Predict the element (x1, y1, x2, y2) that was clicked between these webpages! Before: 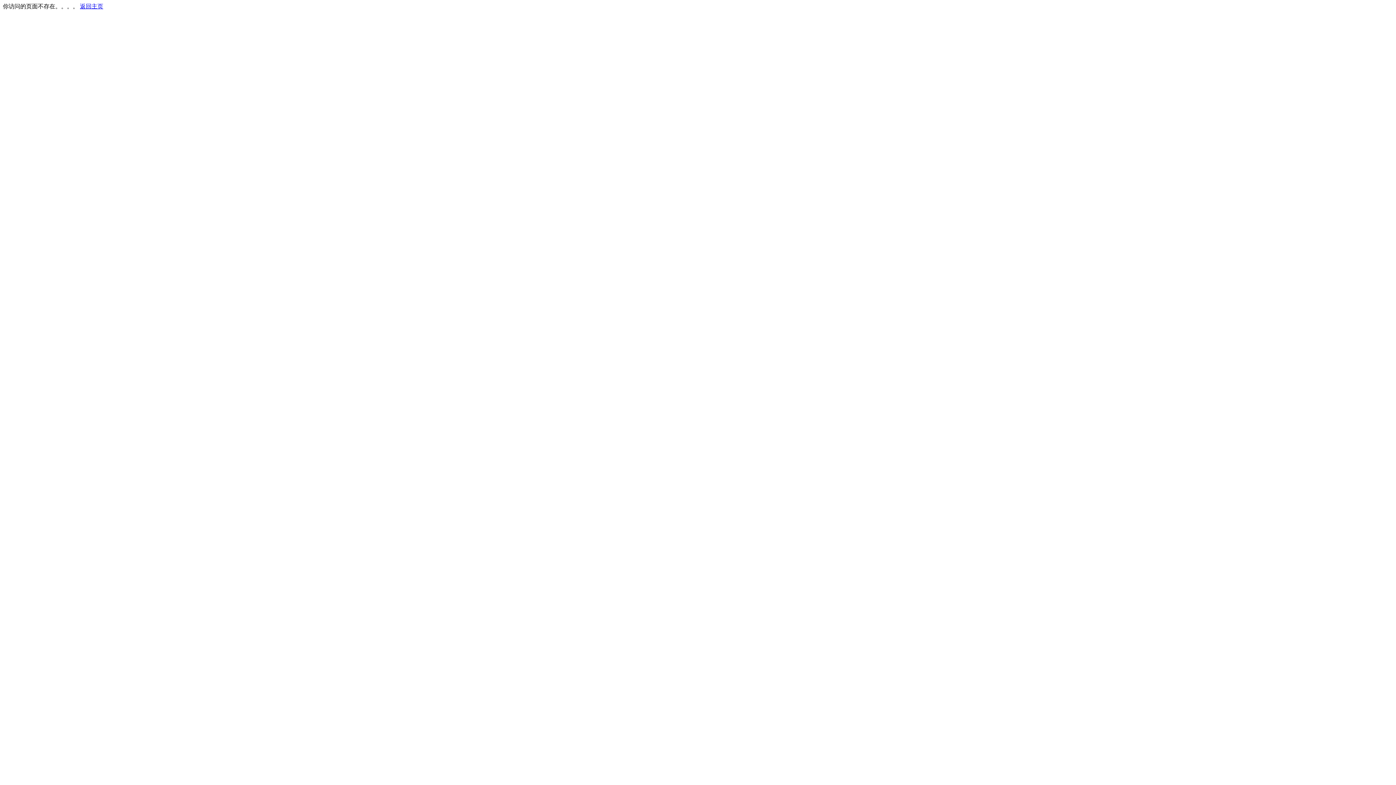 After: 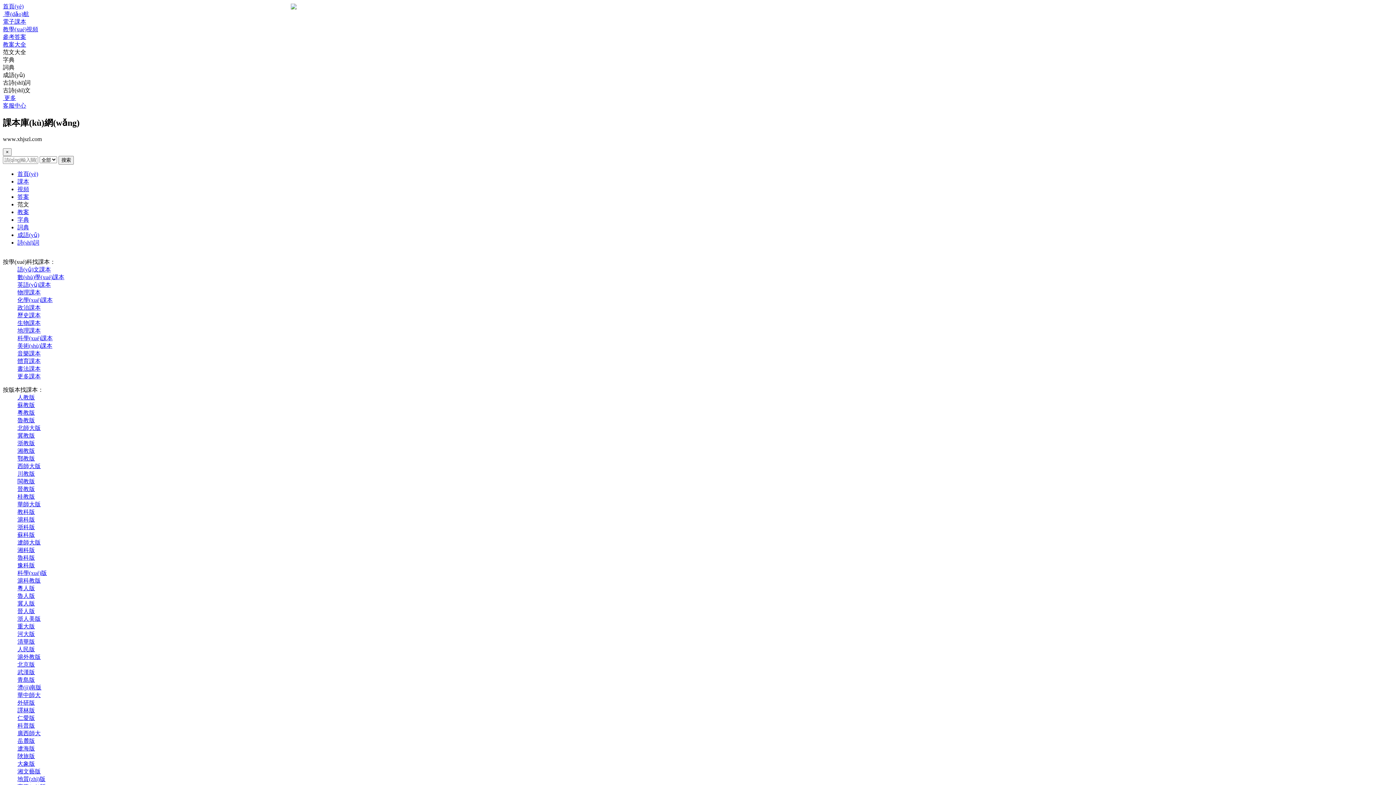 Action: label: 返回主页 bbox: (80, 3, 103, 9)